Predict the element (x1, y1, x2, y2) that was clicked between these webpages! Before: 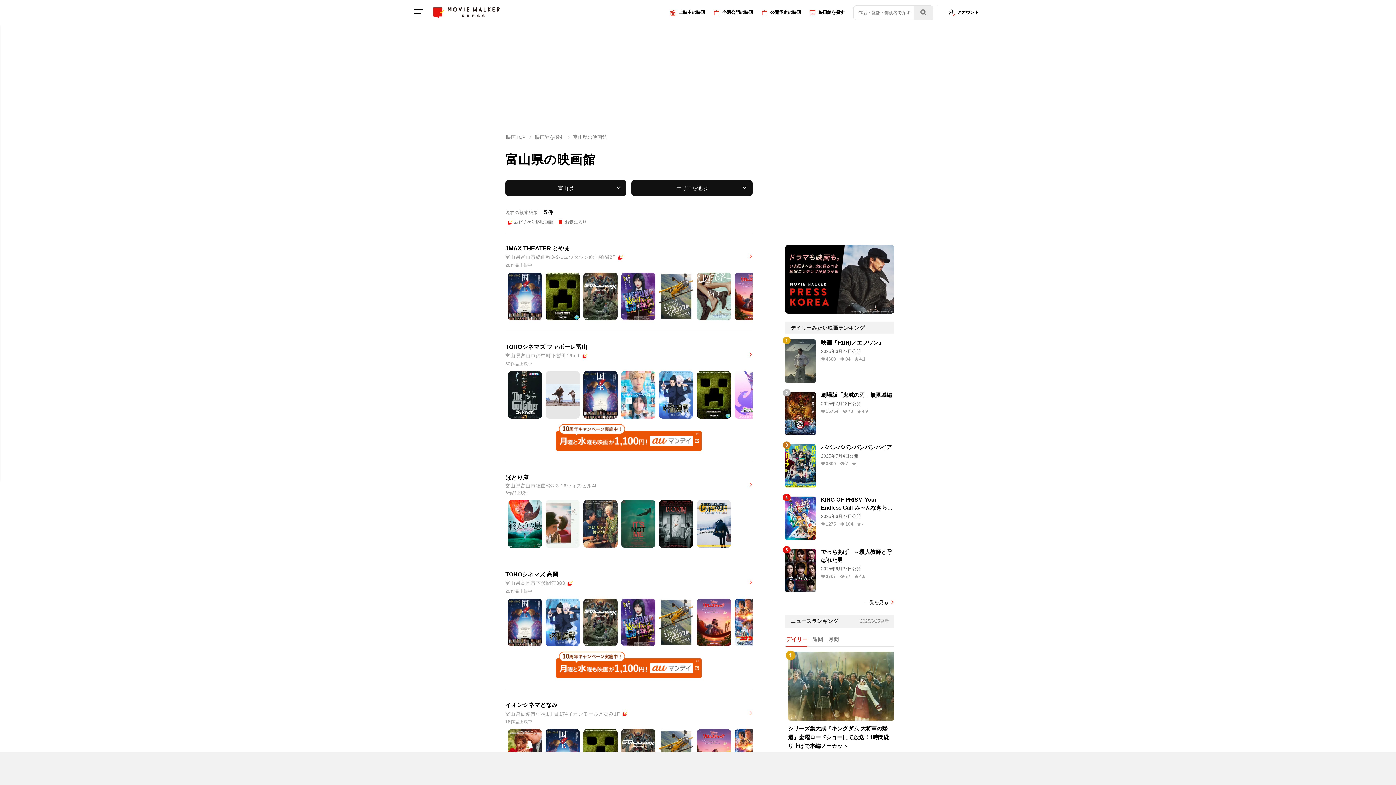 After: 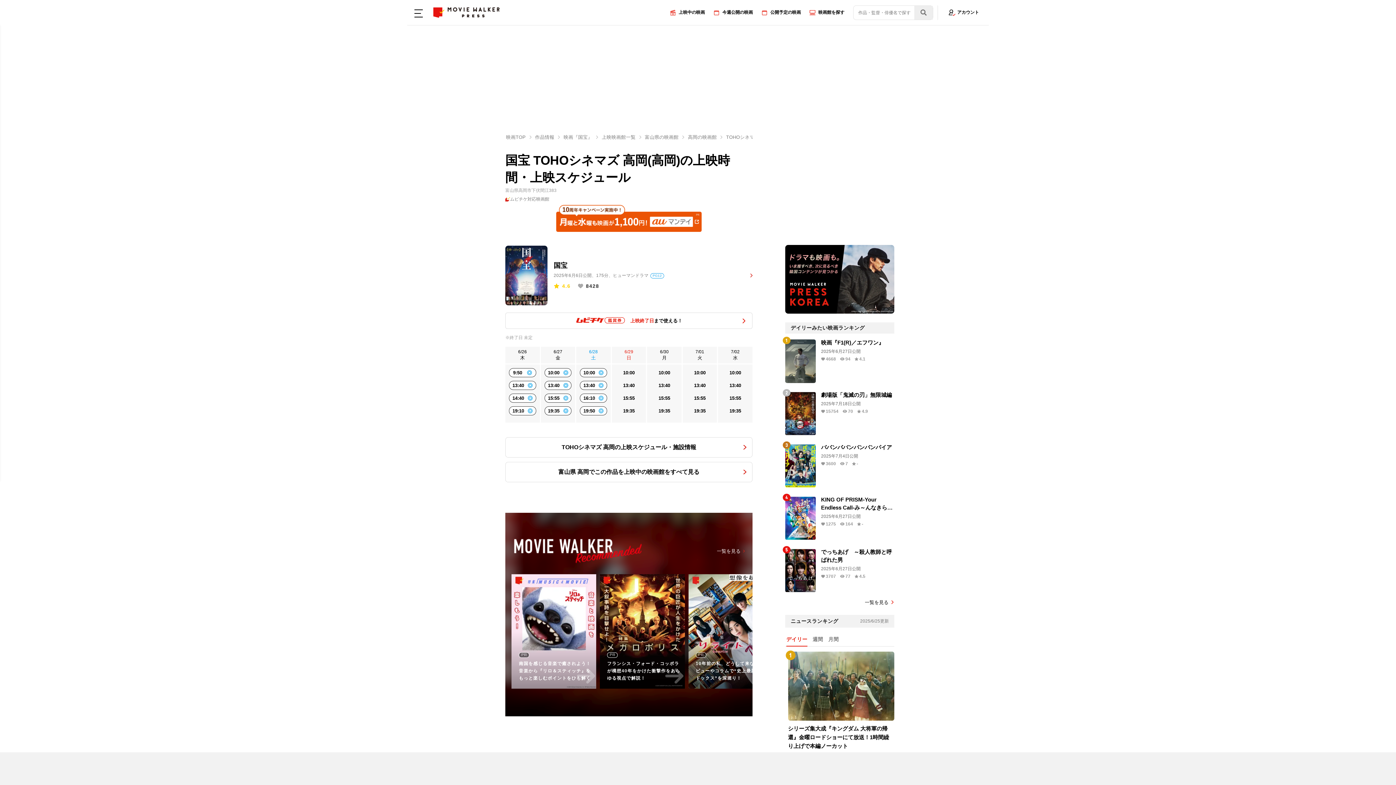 Action: bbox: (508, 598, 542, 646)